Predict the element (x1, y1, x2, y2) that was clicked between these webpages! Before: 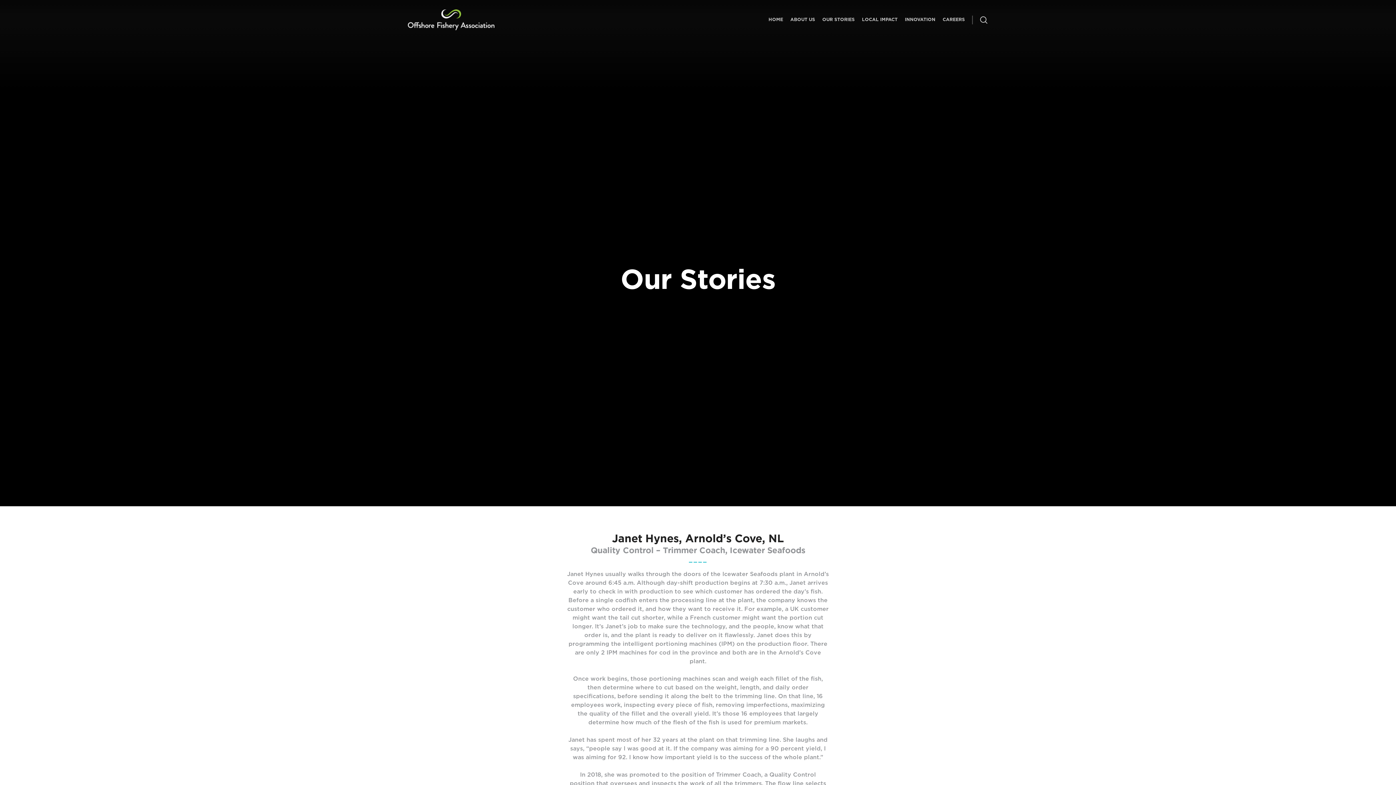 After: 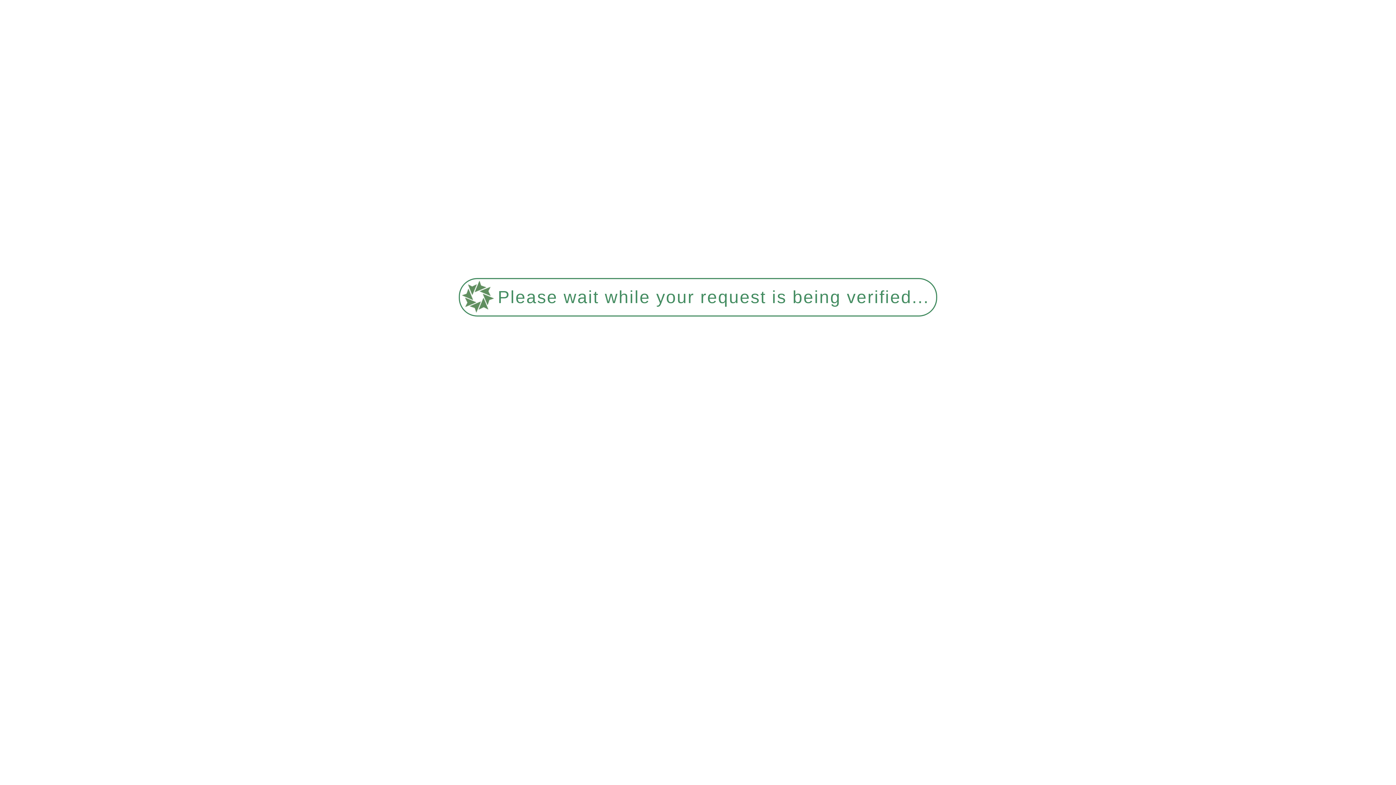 Action: bbox: (862, 16, 897, 22) label: LOCAL IMPACT